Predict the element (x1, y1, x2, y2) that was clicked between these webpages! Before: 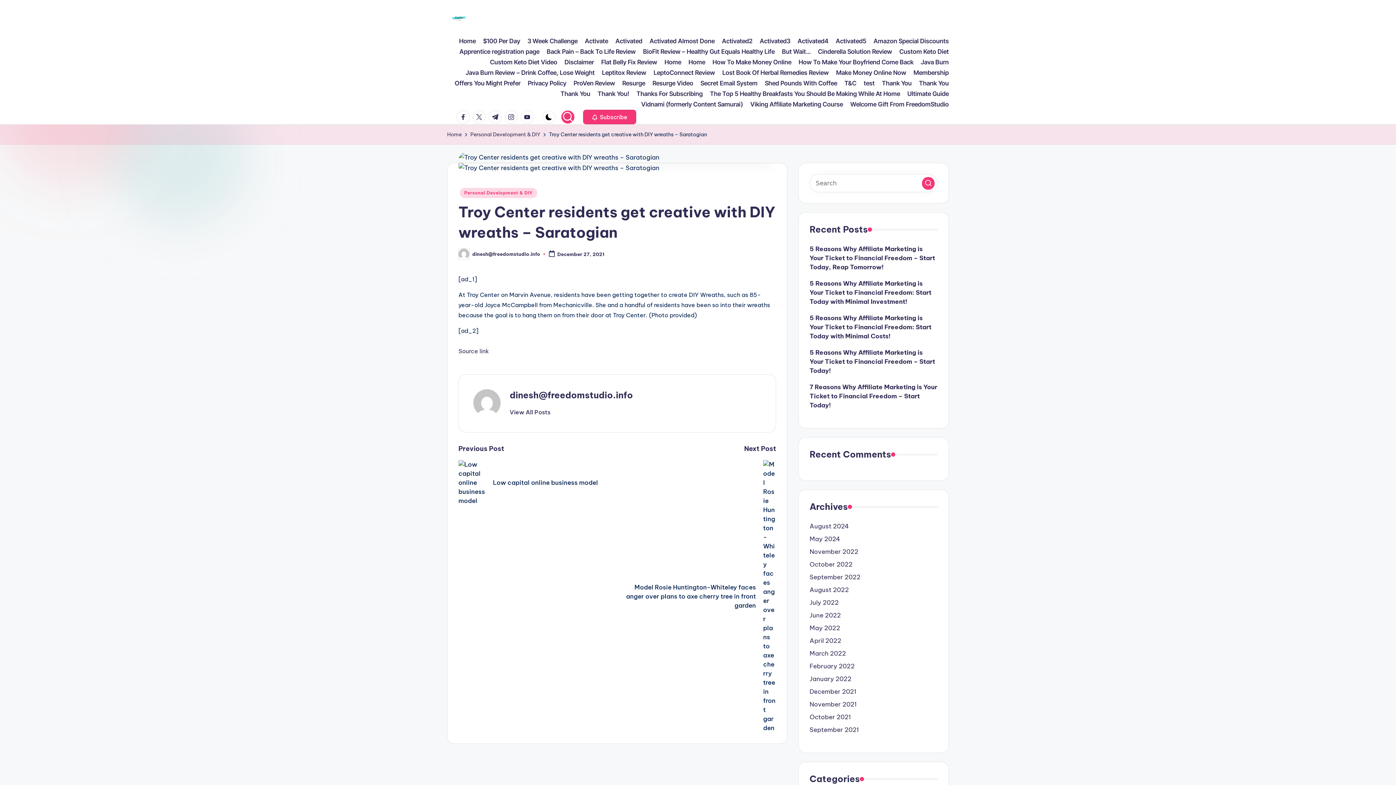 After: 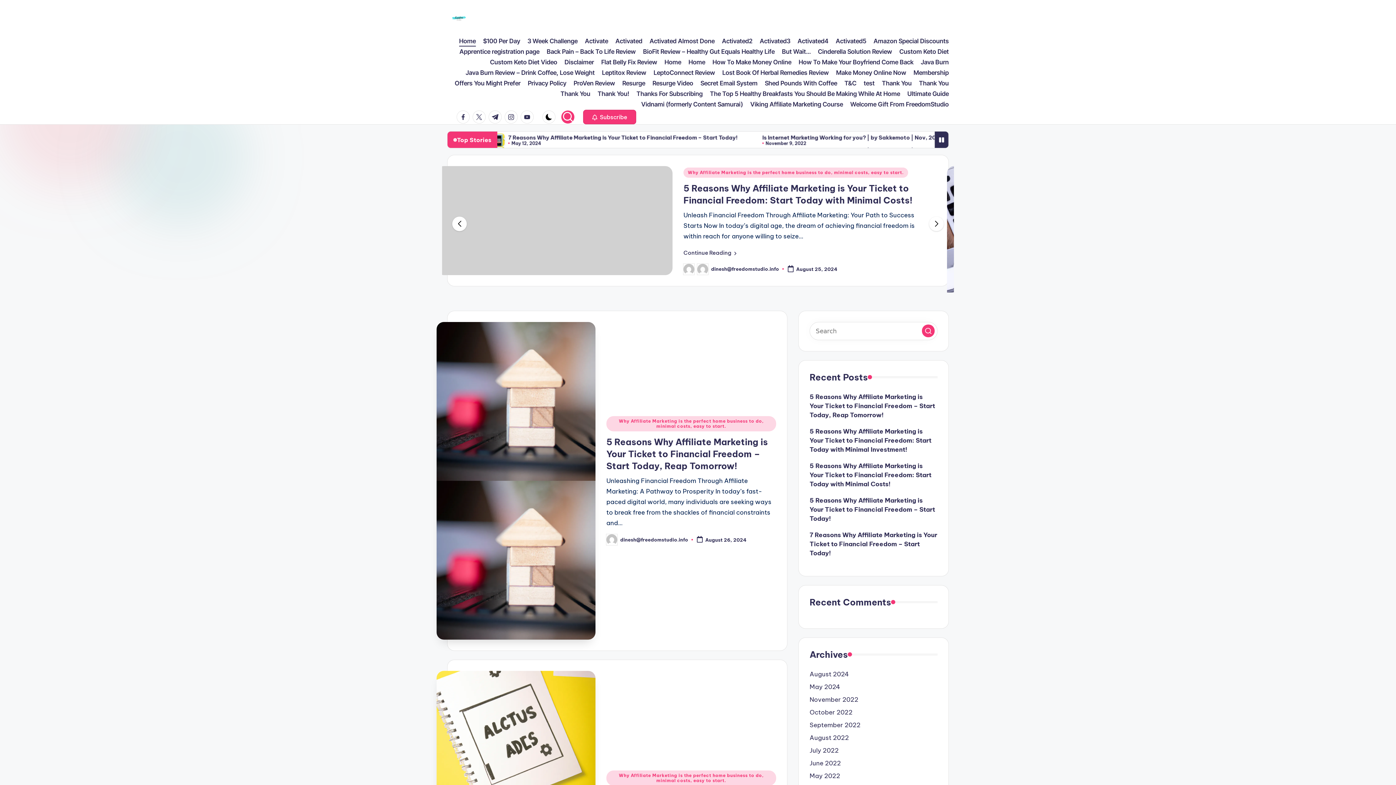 Action: bbox: (450, 9, 467, 26)